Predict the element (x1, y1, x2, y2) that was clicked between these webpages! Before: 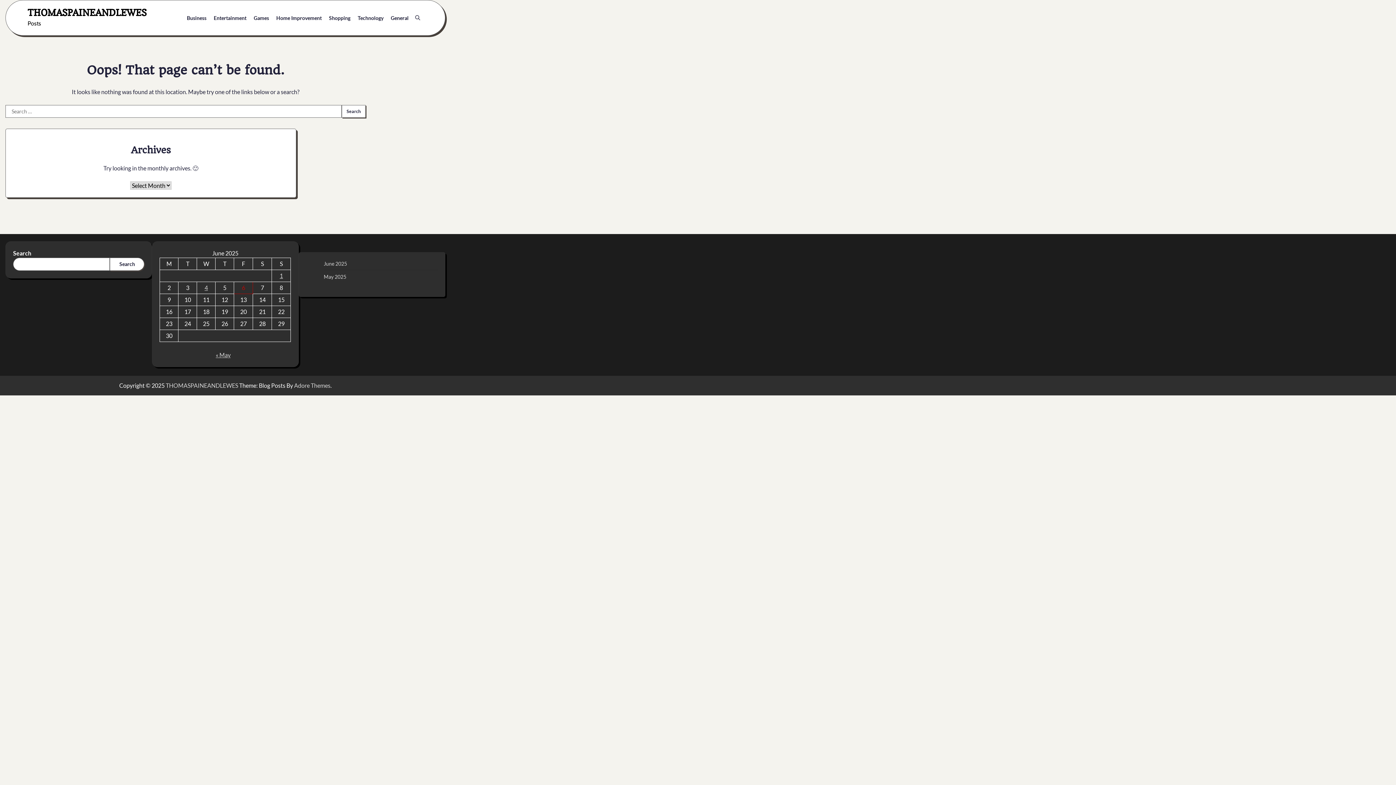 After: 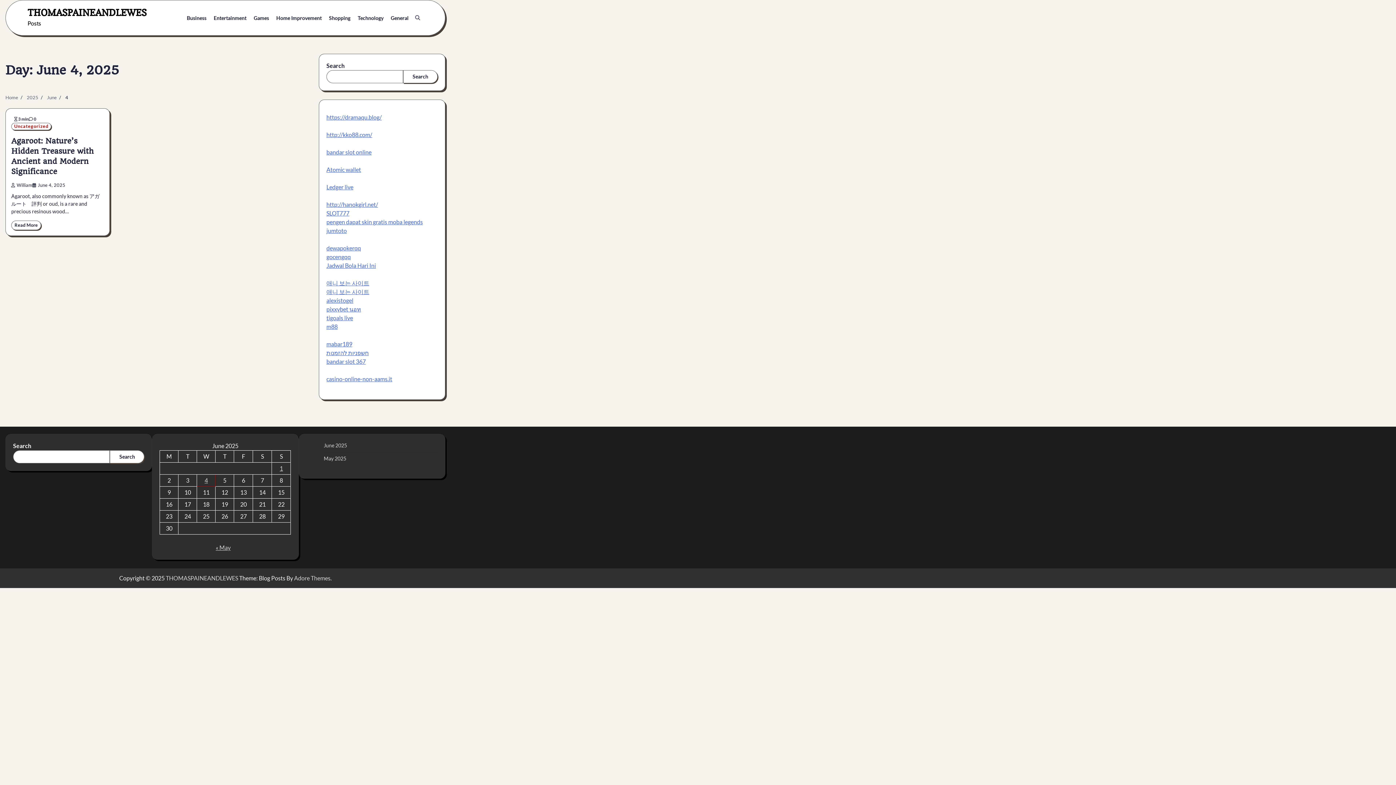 Action: label: Posts published on June 4, 2025 bbox: (204, 284, 207, 291)